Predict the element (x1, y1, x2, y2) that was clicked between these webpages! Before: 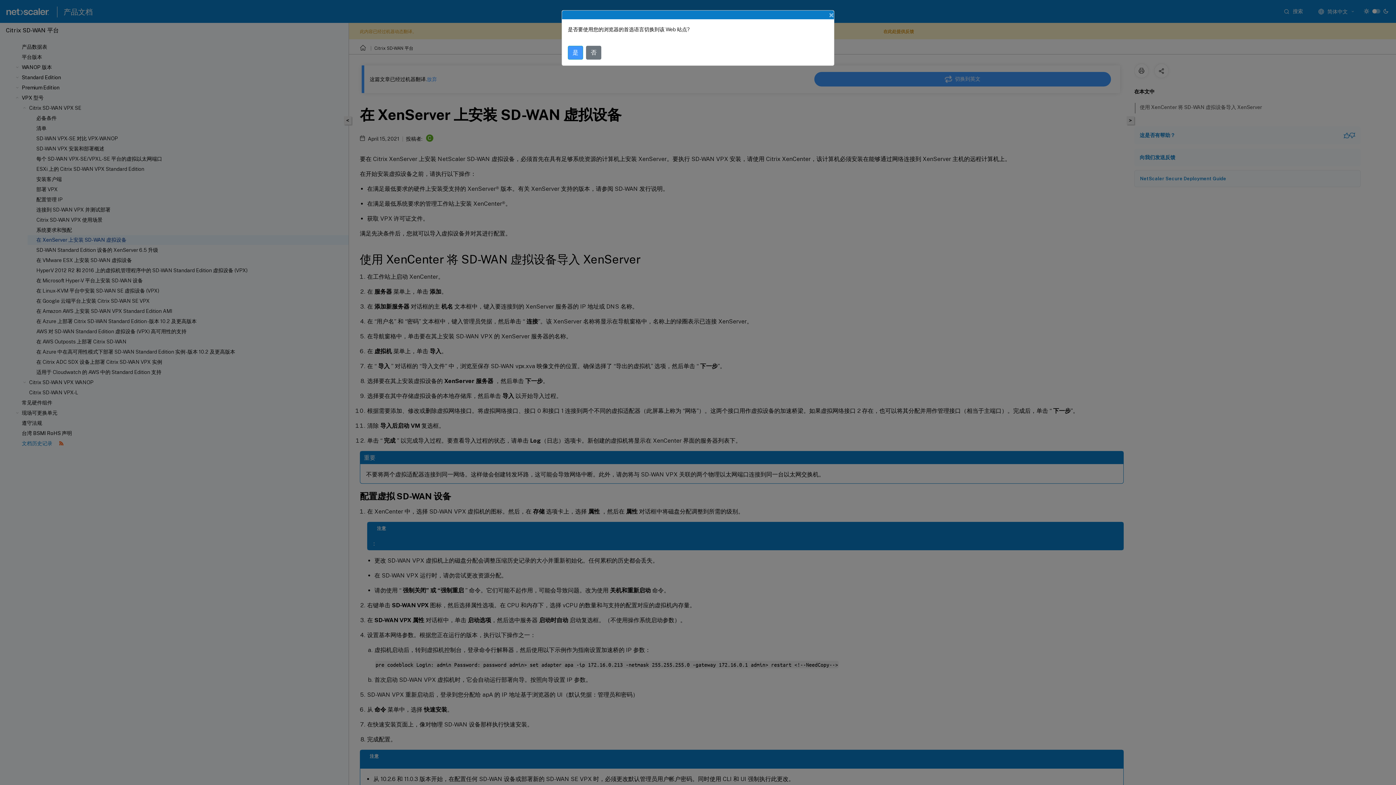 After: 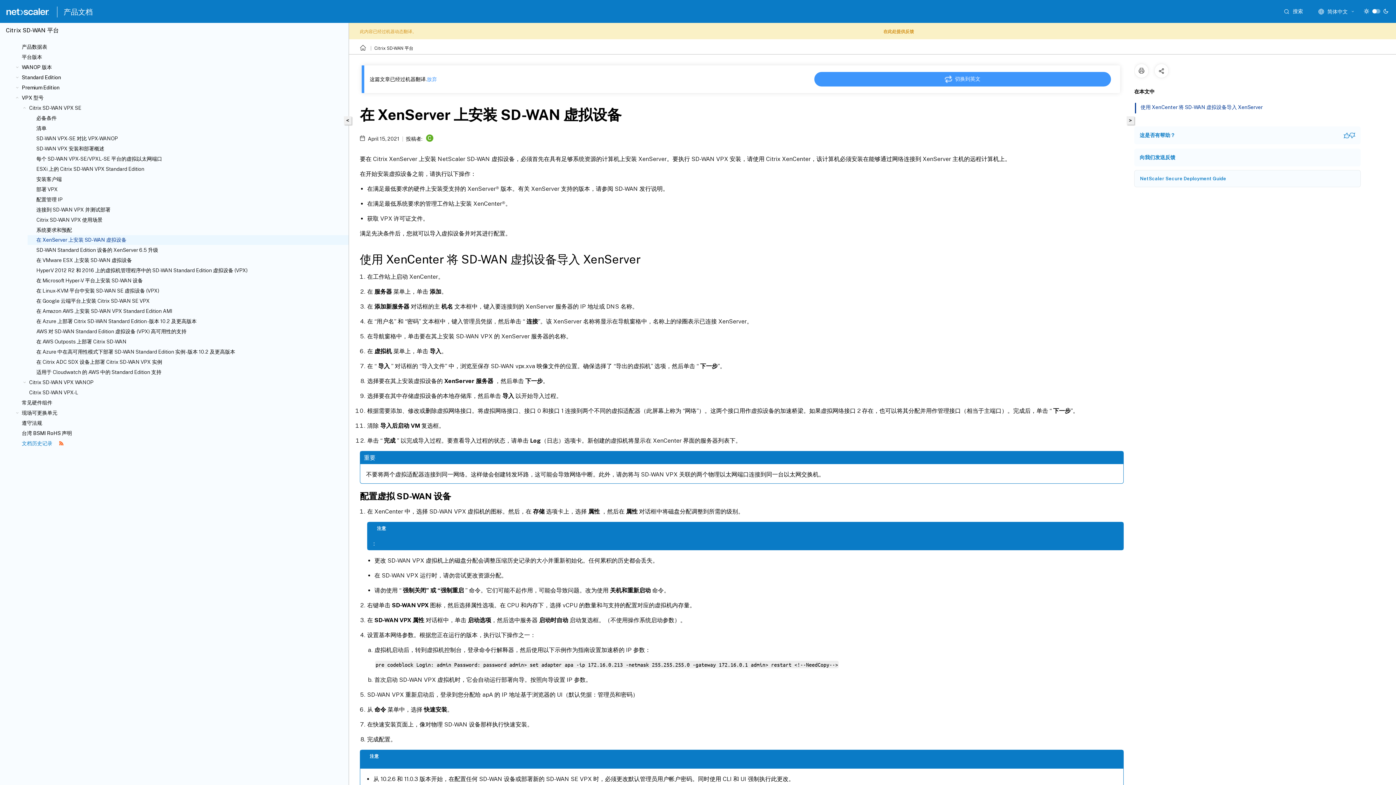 Action: label: 否 bbox: (586, 45, 601, 59)